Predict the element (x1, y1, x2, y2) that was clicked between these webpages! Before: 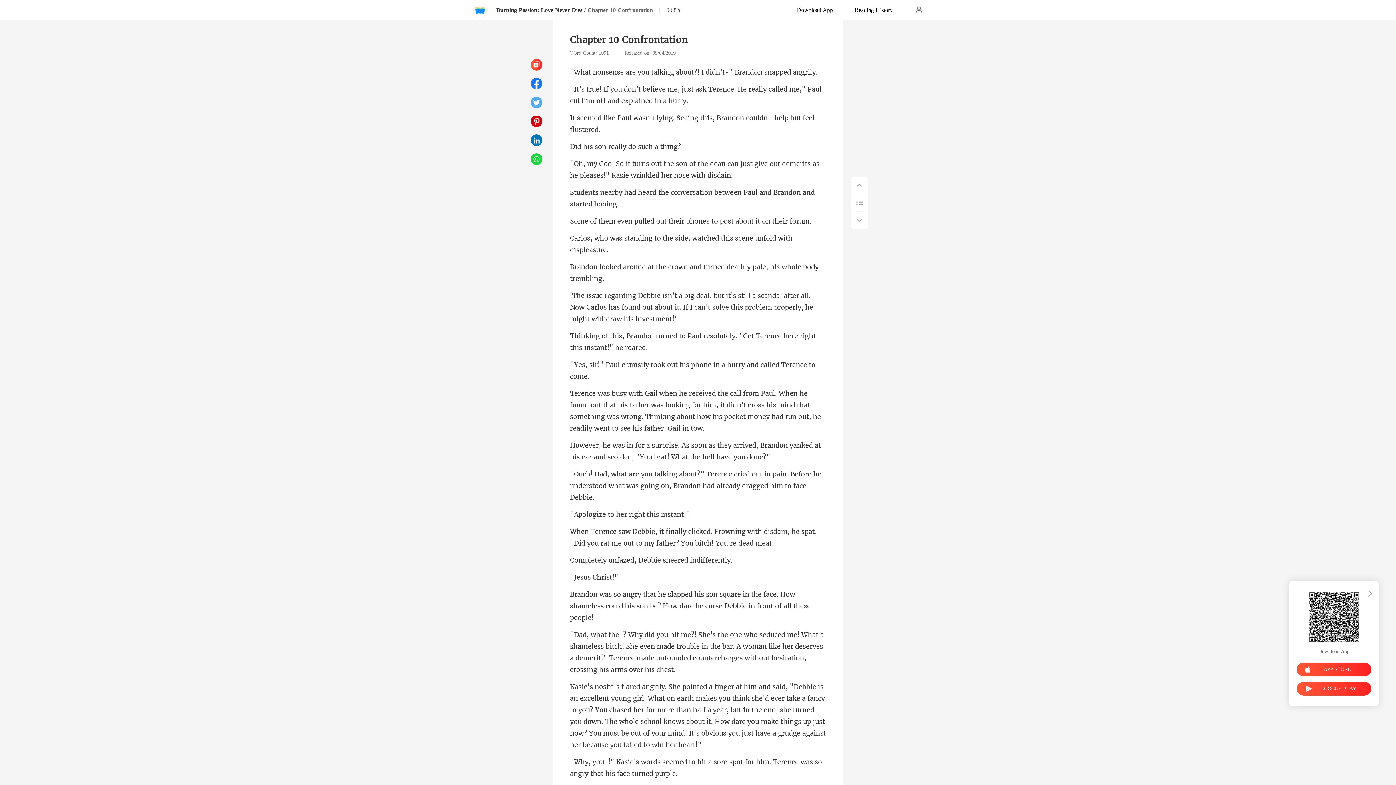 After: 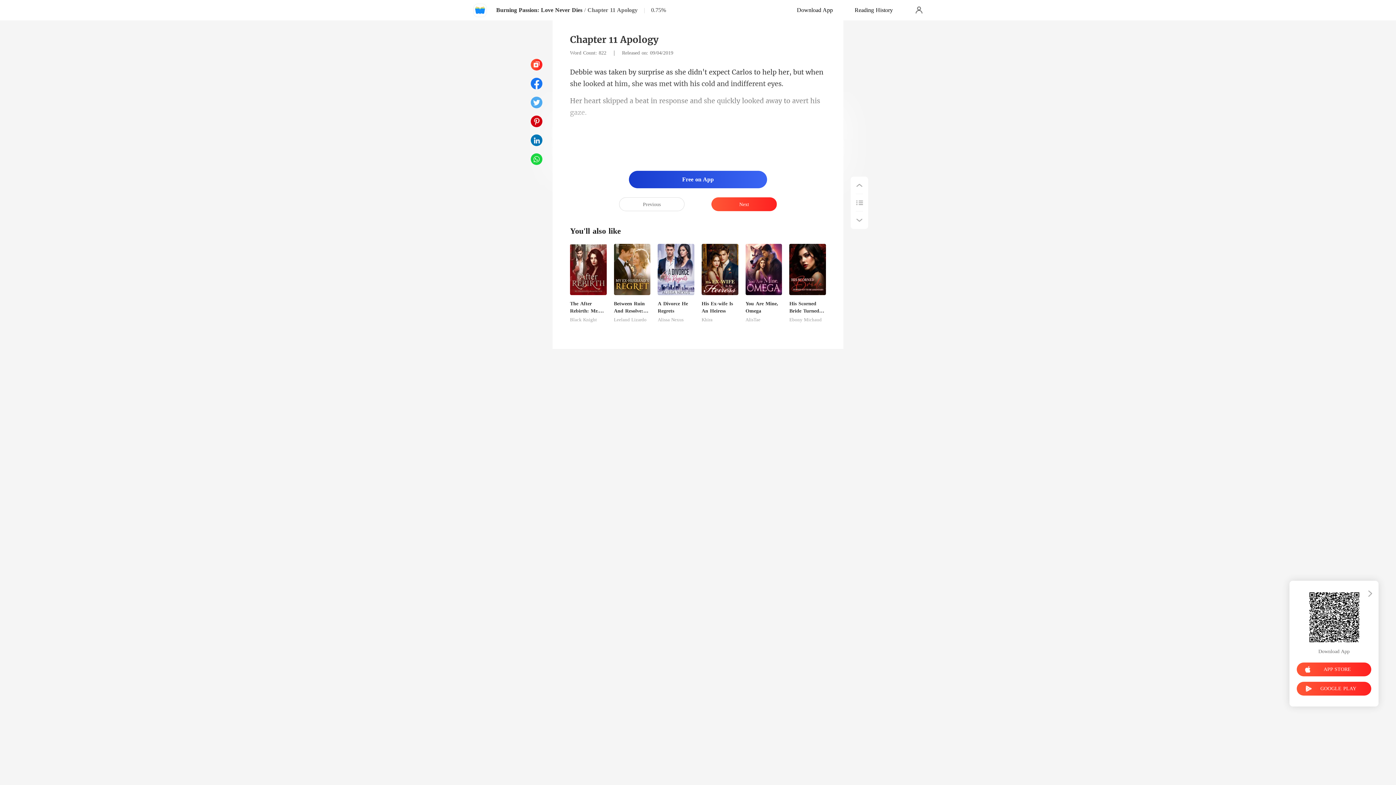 Action: bbox: (850, 211, 868, 229)